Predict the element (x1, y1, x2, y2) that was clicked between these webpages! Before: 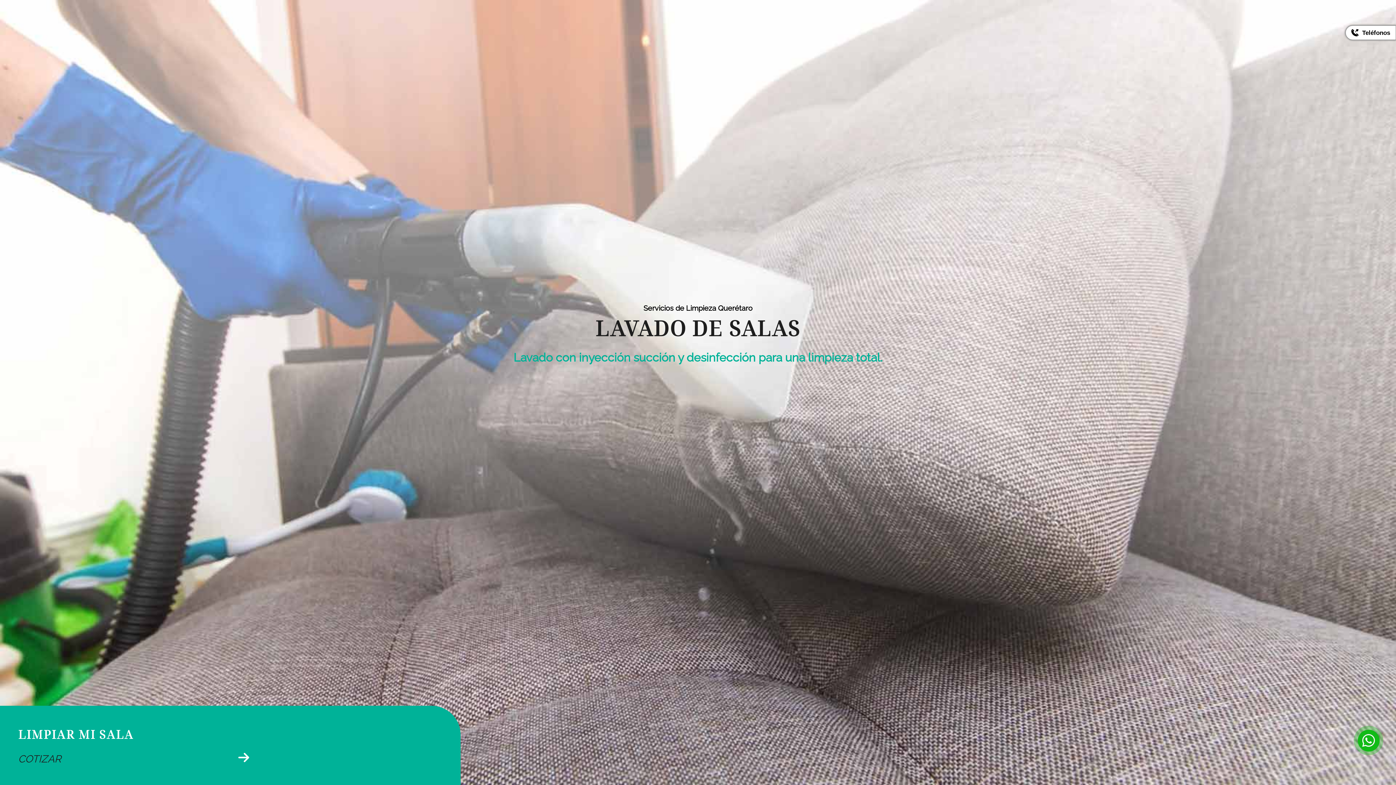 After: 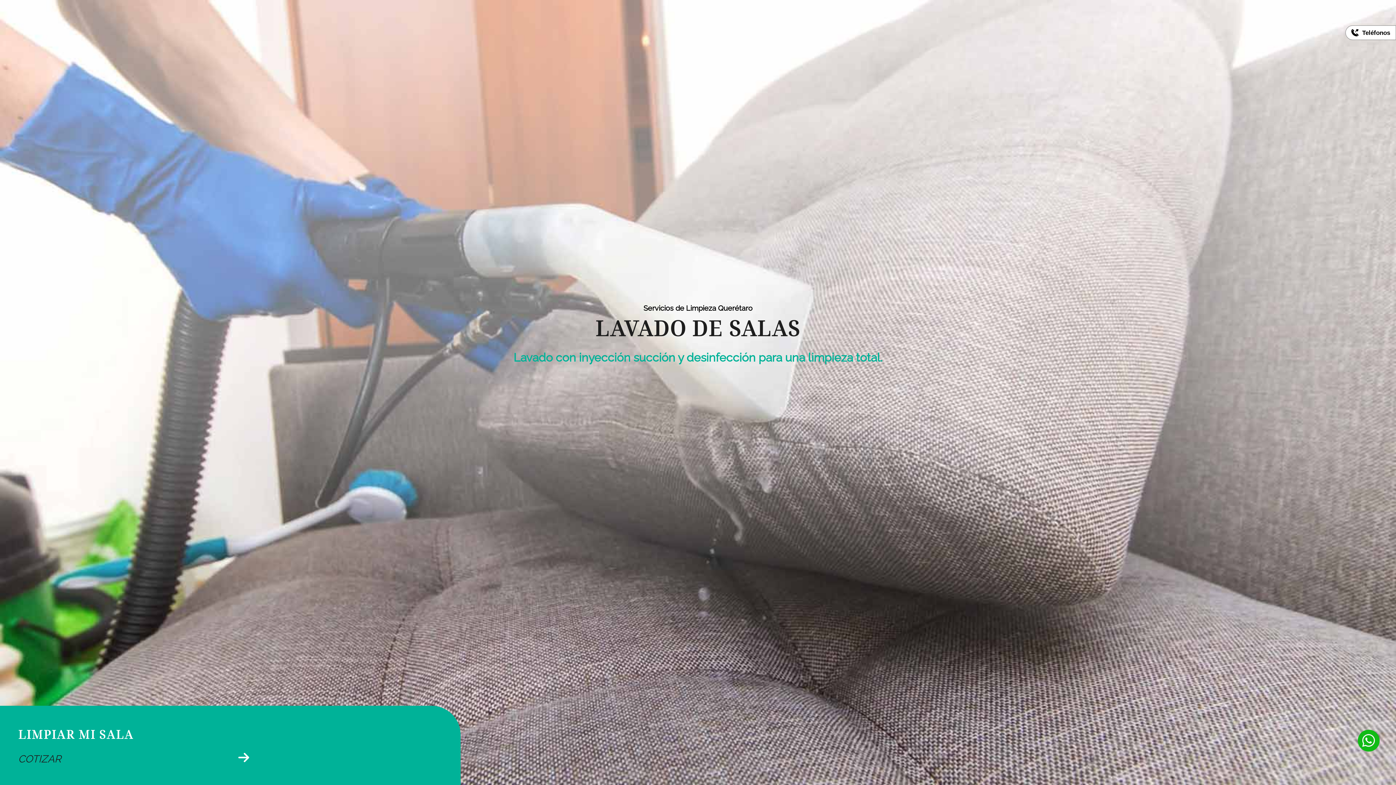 Action: bbox: (0, 706, 460, 785) label: LIMPIAR MI SALA

COTIZAR